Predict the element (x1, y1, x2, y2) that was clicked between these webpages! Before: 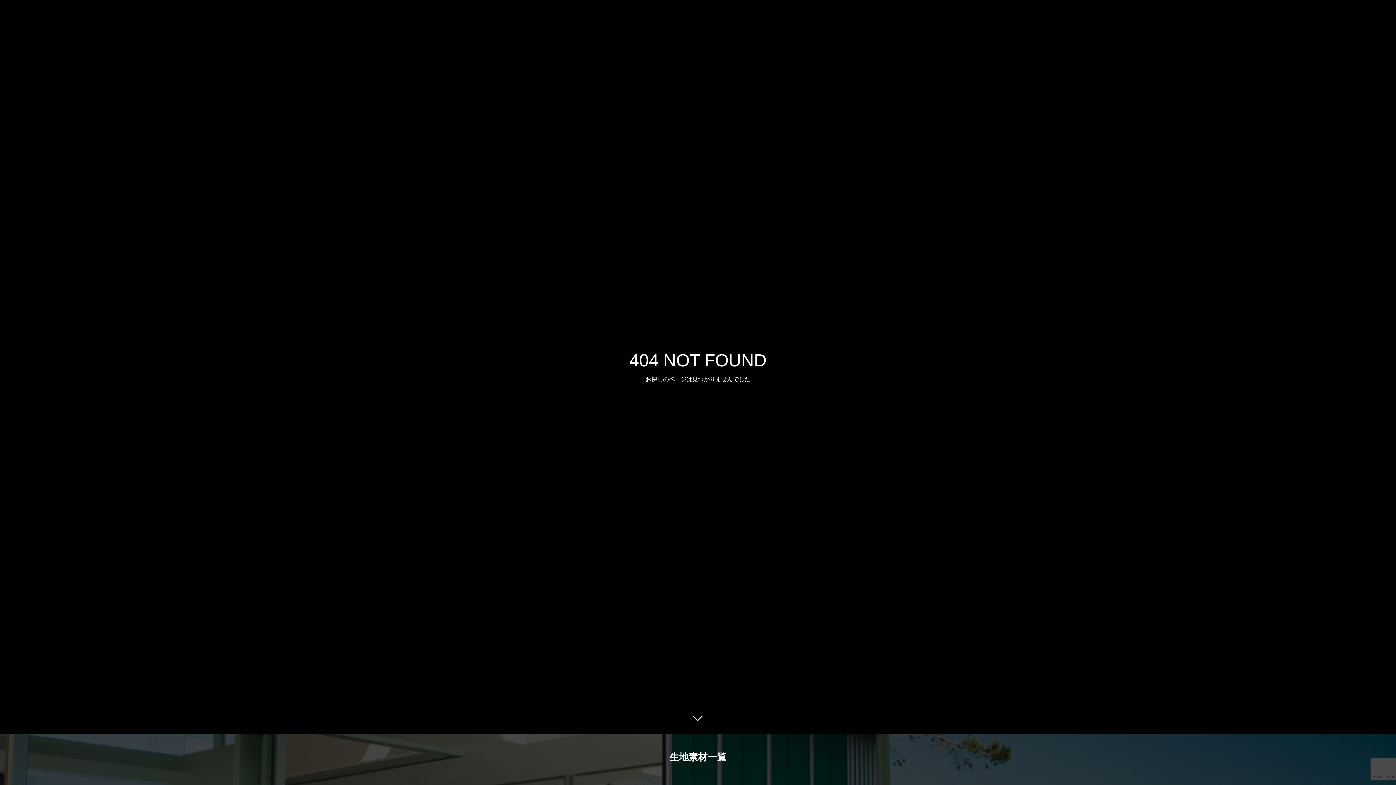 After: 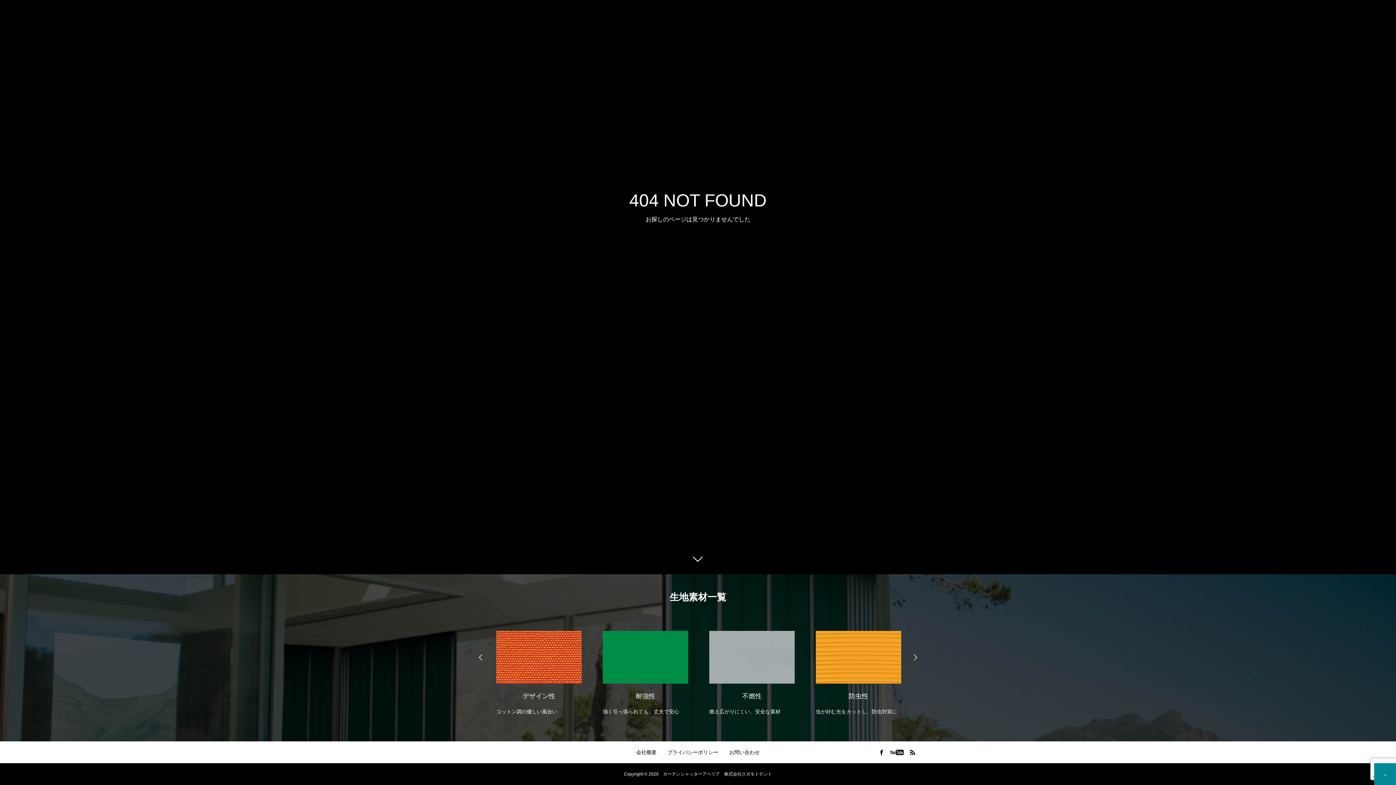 Action: bbox: (687, 709, 709, 730)